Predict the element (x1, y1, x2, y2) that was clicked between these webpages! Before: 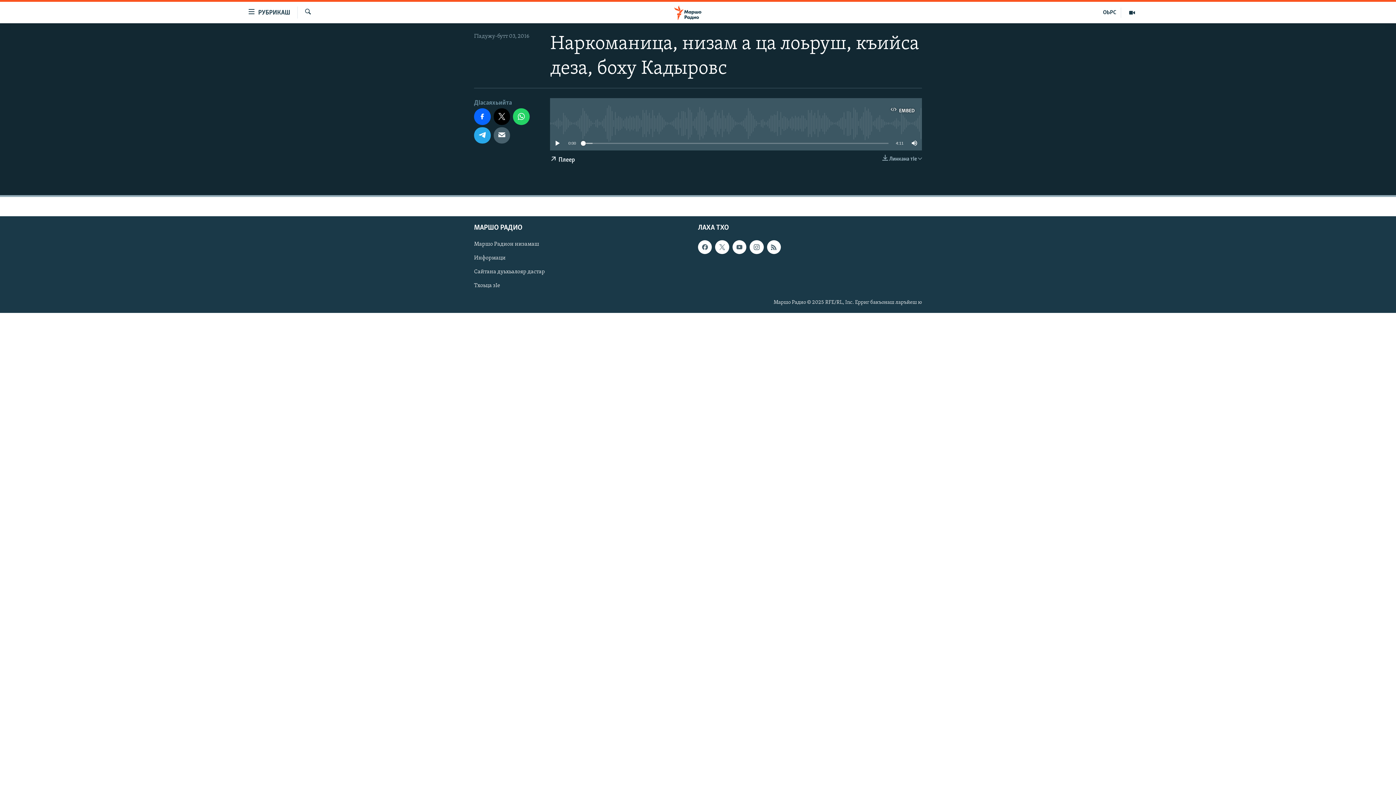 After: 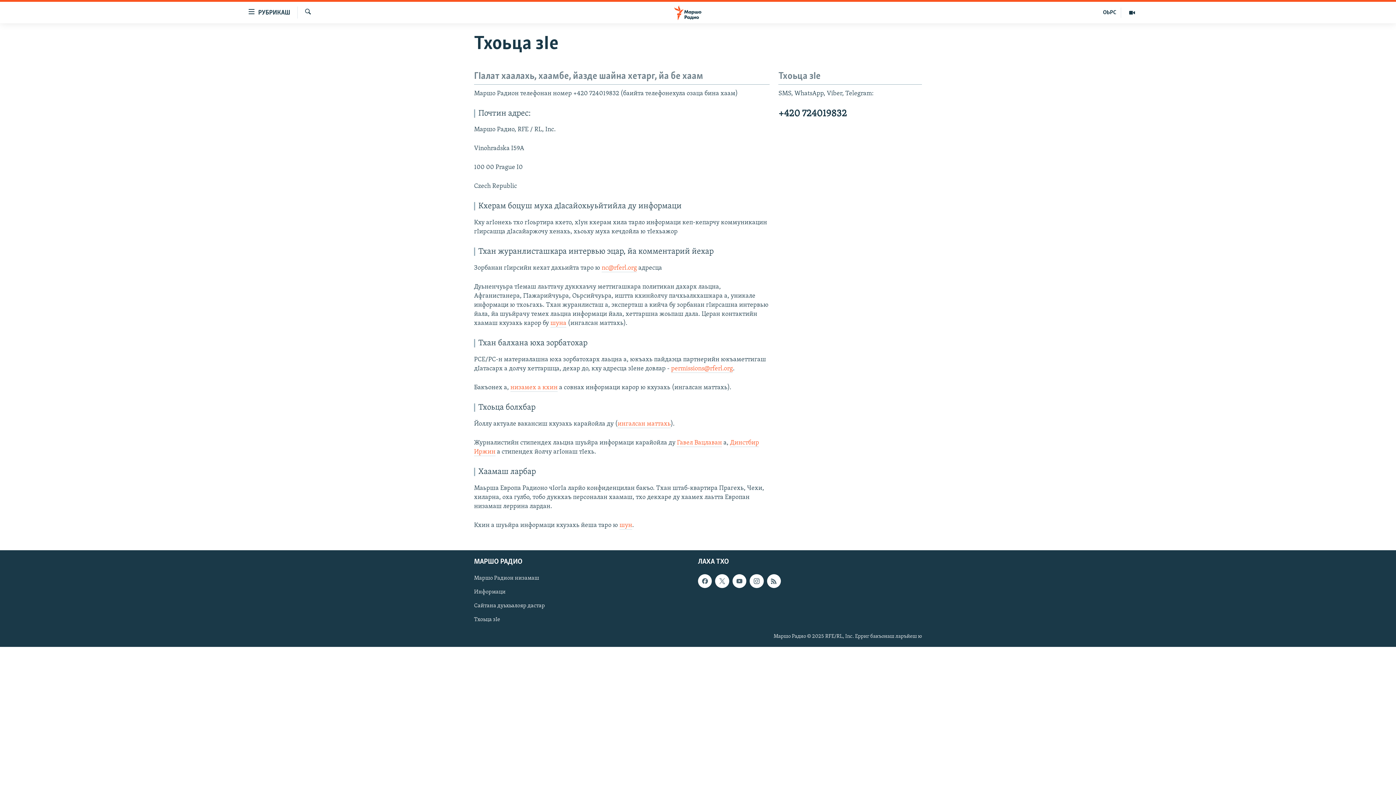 Action: label: Тхоьца зIе bbox: (474, 281, 581, 289)